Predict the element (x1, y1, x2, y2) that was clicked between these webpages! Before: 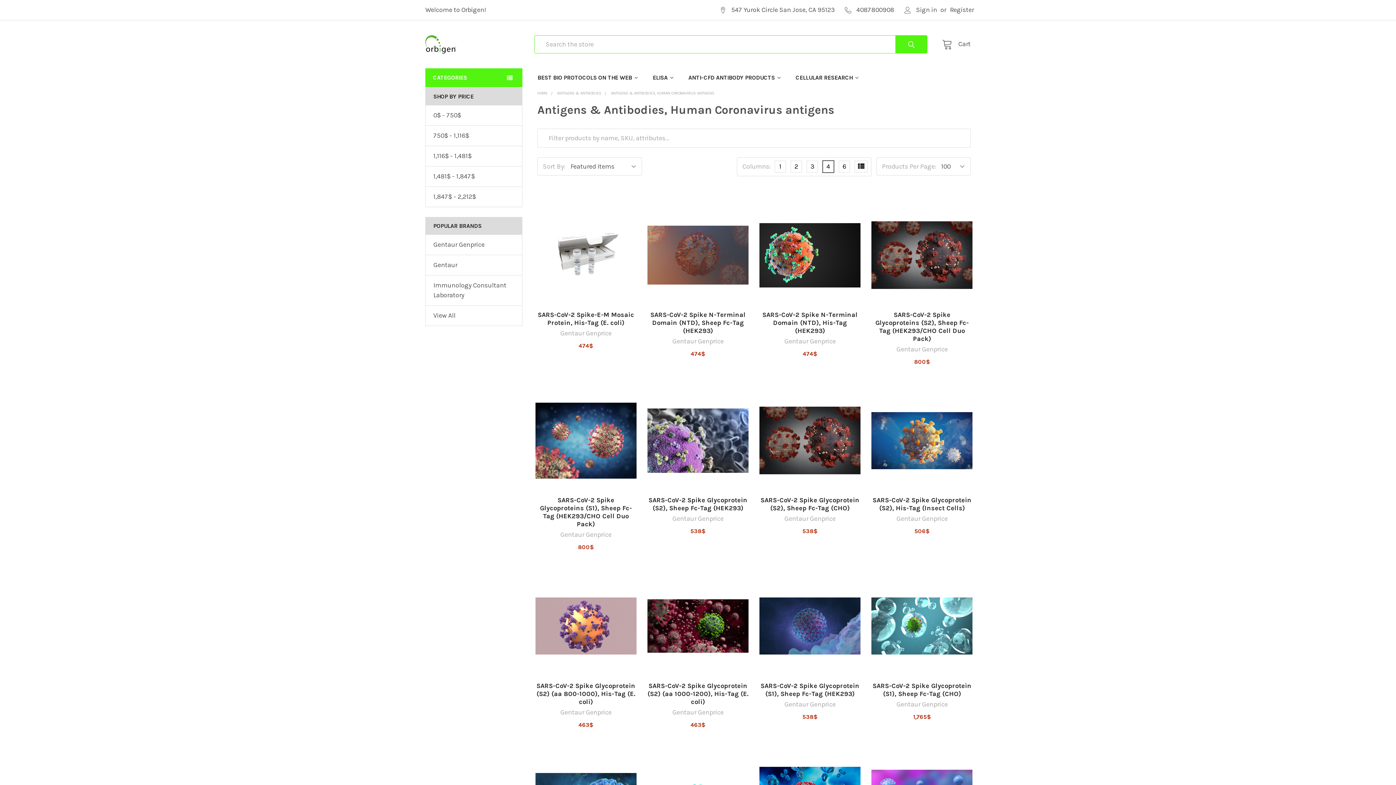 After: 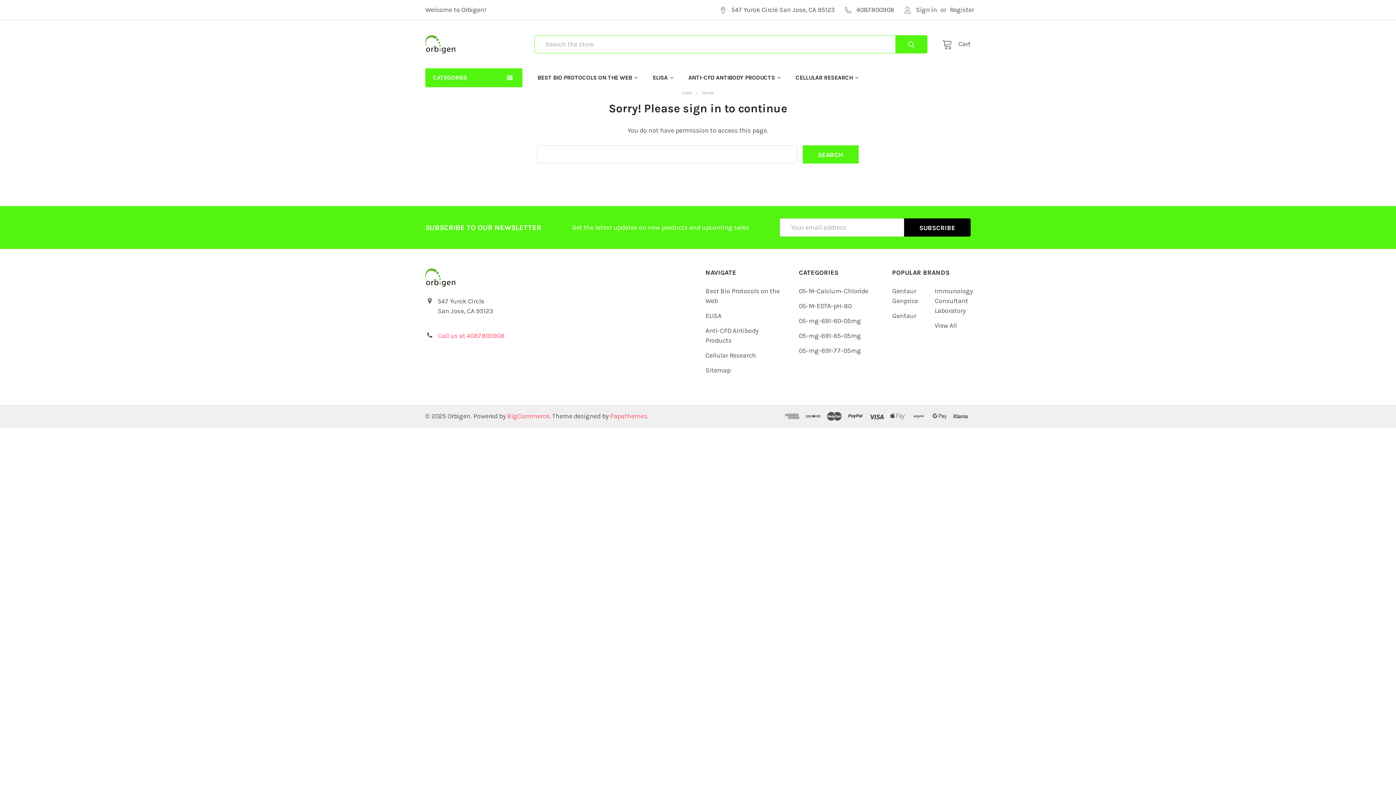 Action: bbox: (537, 90, 547, 95) label: HOME